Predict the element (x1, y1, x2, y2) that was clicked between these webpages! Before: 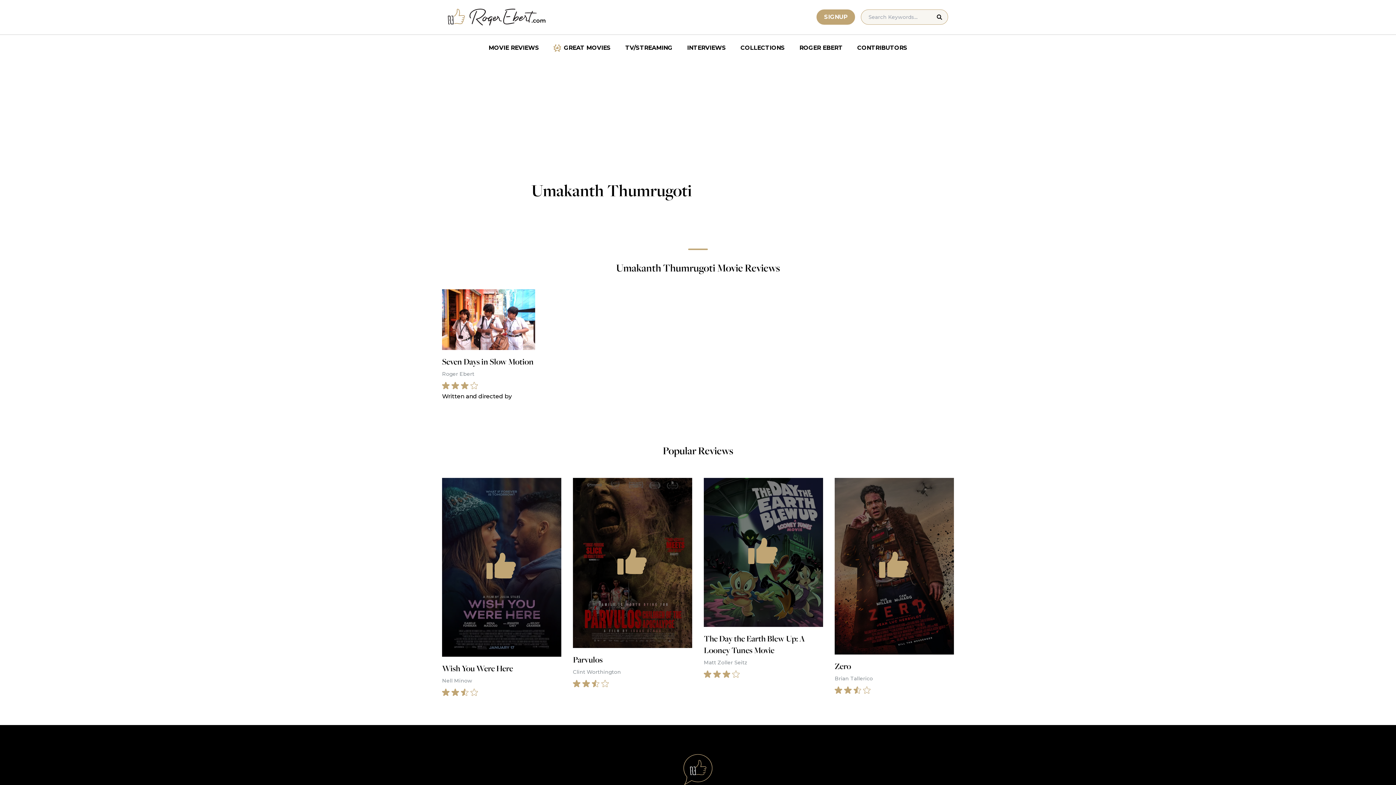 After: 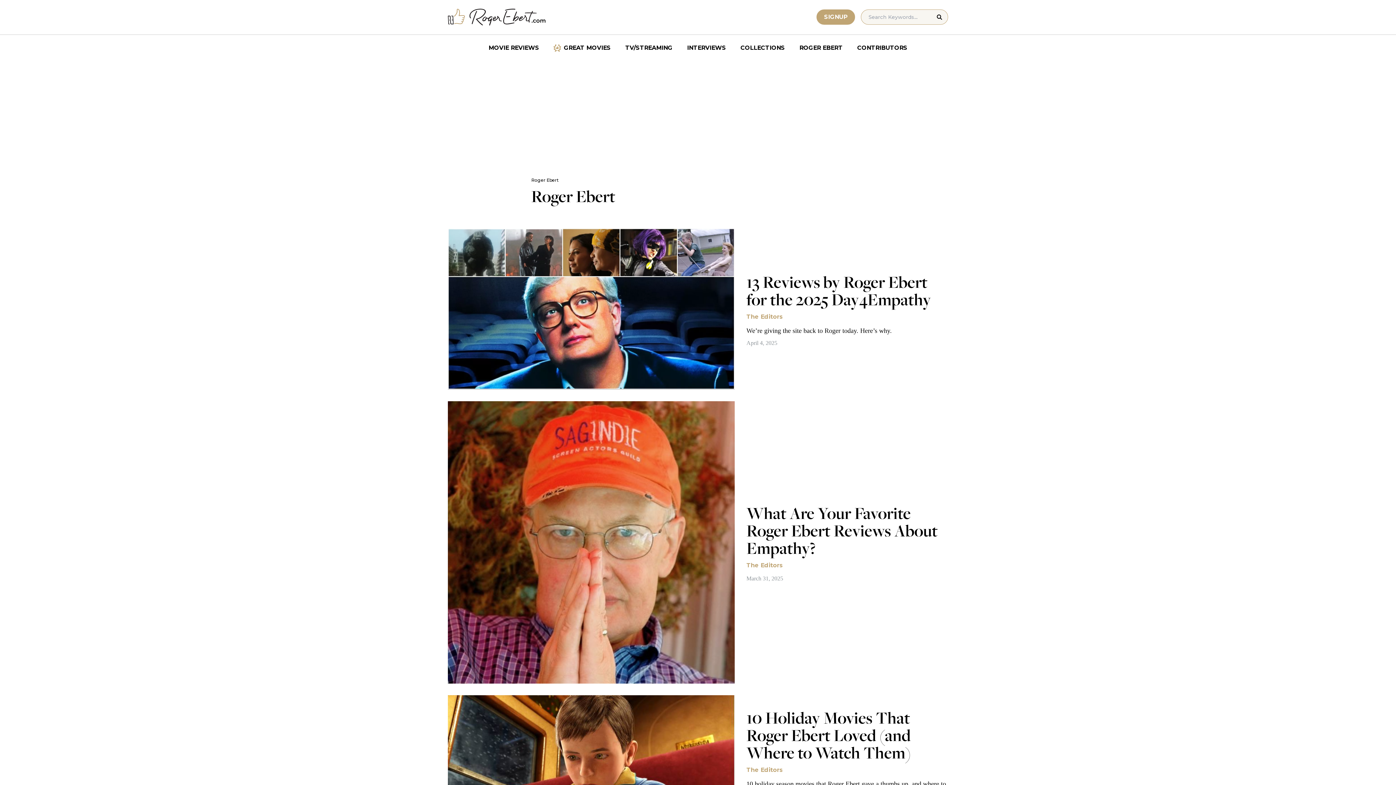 Action: label: ROGER EBERT bbox: (792, 40, 850, 55)